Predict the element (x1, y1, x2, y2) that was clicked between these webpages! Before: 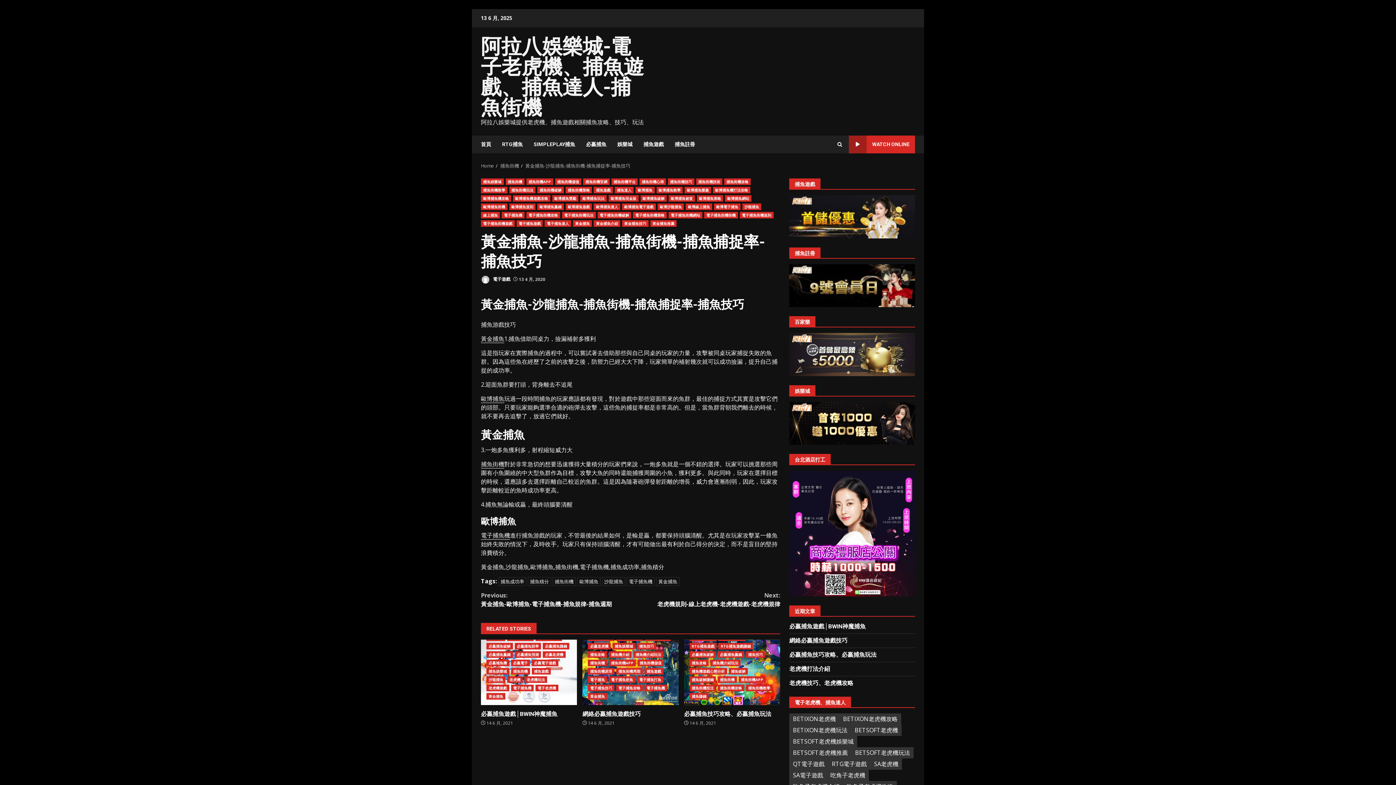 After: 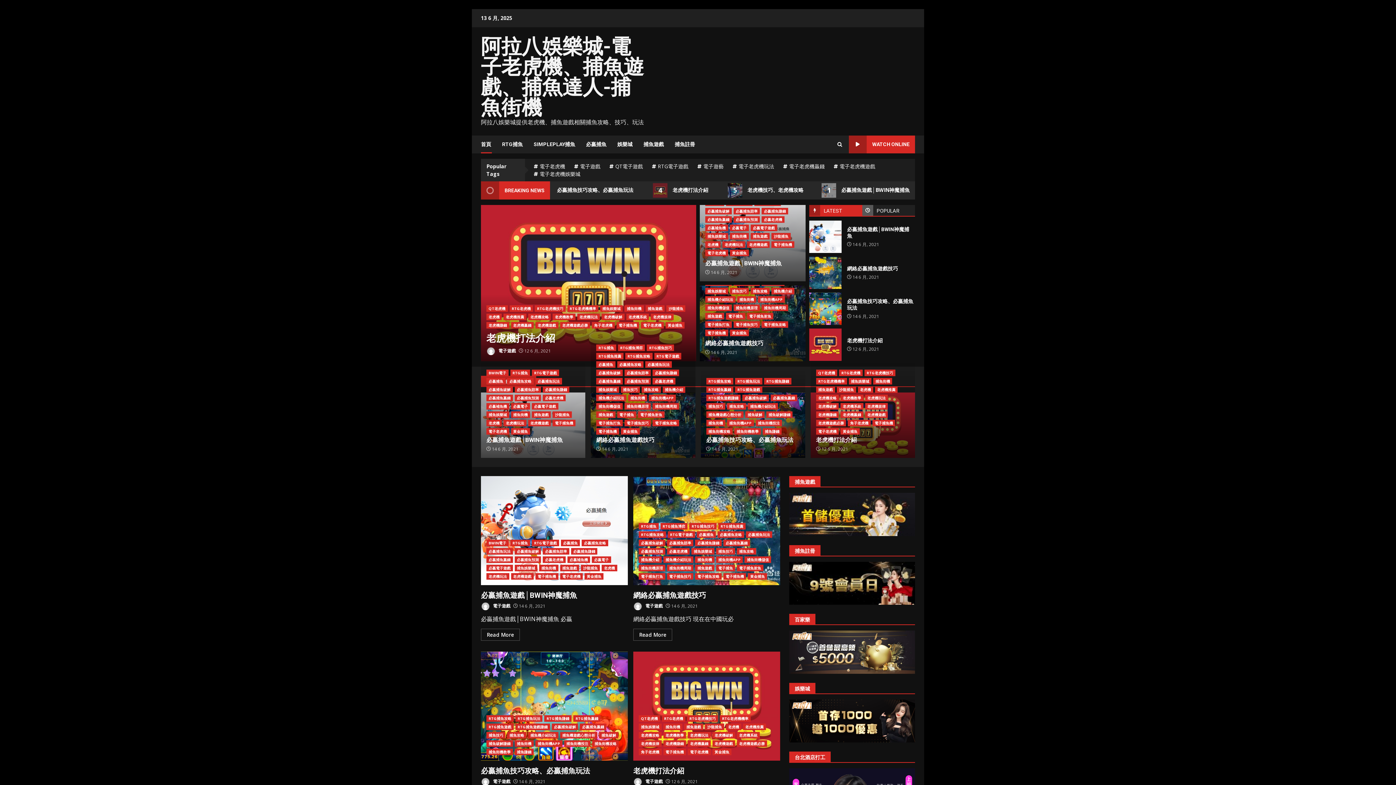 Action: bbox: (481, 34, 644, 119) label: 阿拉八娛樂城-電子老虎機、捕魚遊戲、捕魚達人-捕魚街機